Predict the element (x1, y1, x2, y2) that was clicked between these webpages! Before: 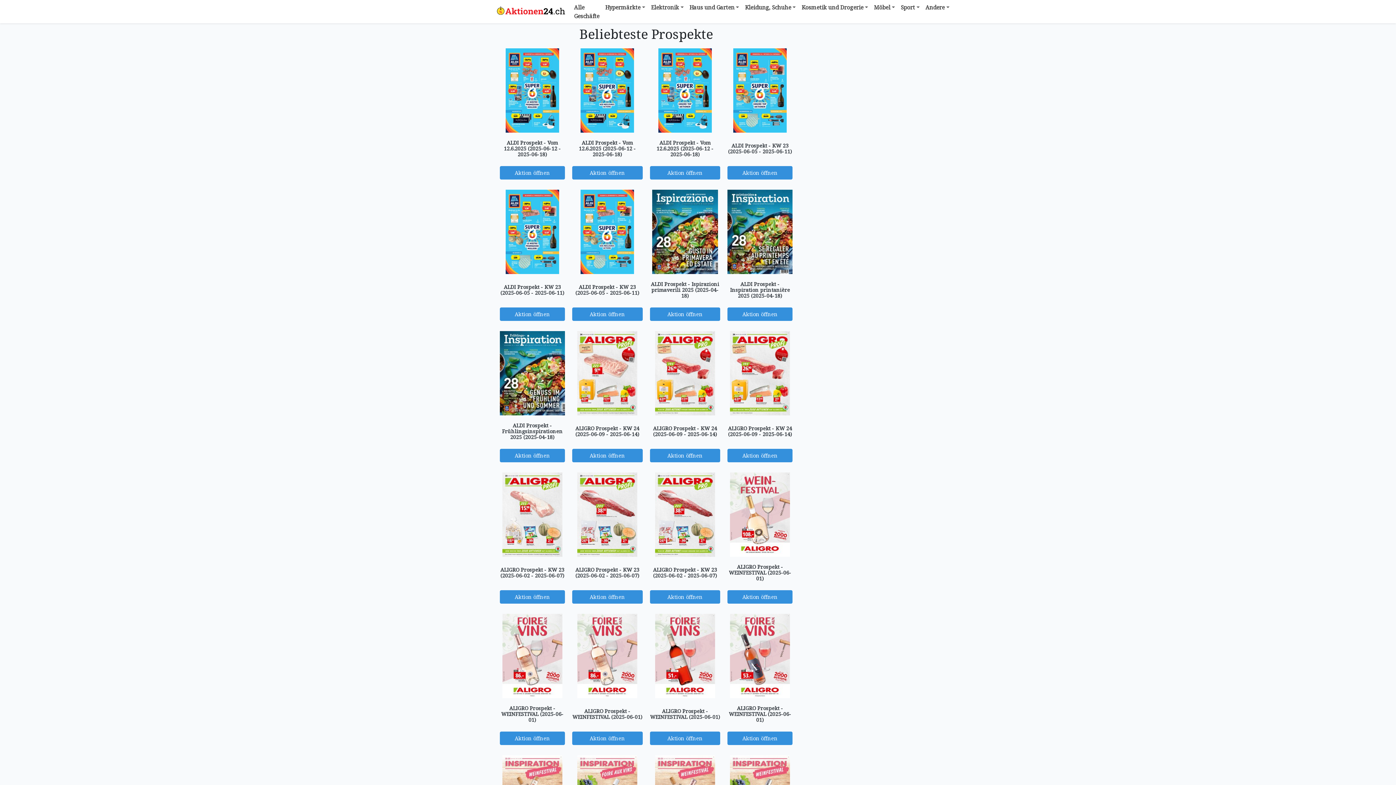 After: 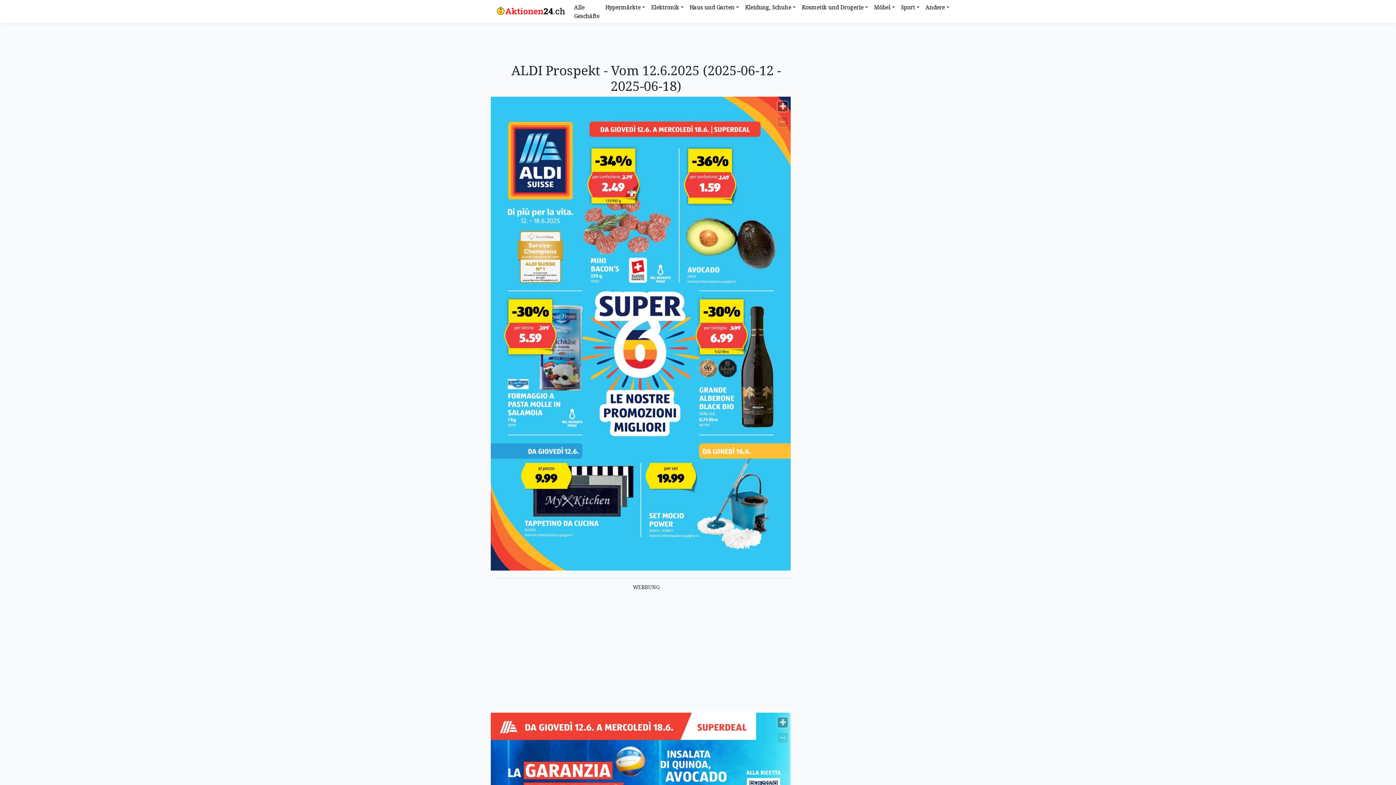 Action: bbox: (500, 166, 565, 179) label: Aktion öffnen